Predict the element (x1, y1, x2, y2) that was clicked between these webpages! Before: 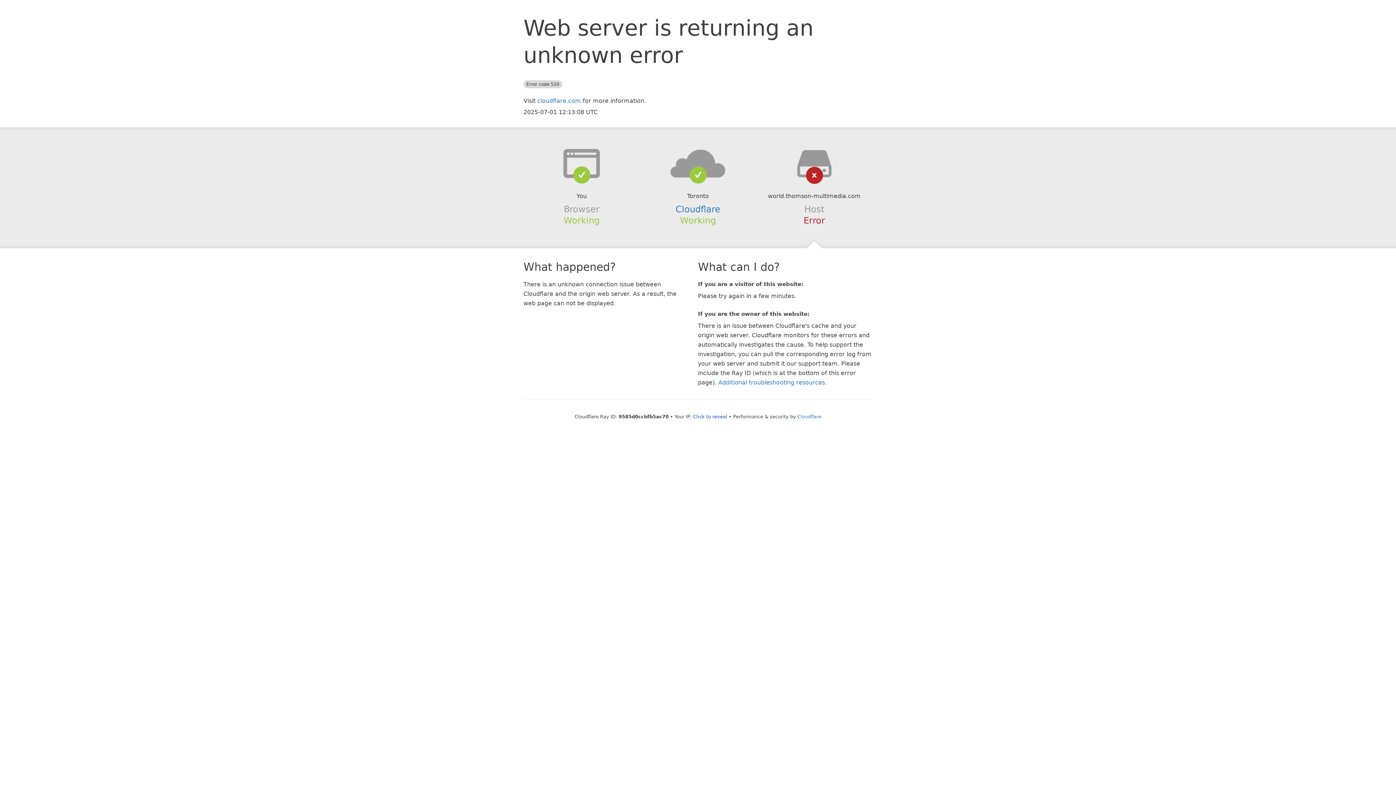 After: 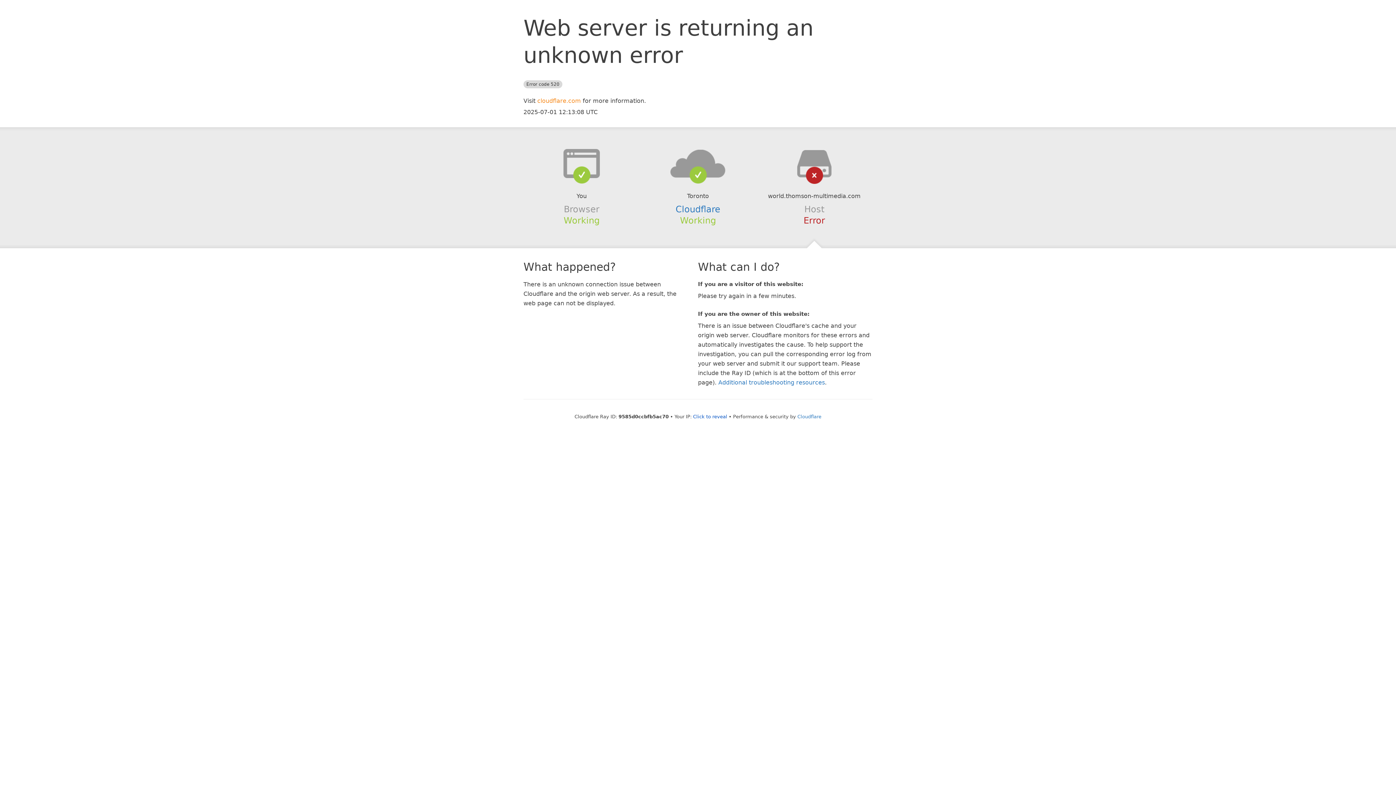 Action: label: cloudflare.com bbox: (537, 97, 581, 104)